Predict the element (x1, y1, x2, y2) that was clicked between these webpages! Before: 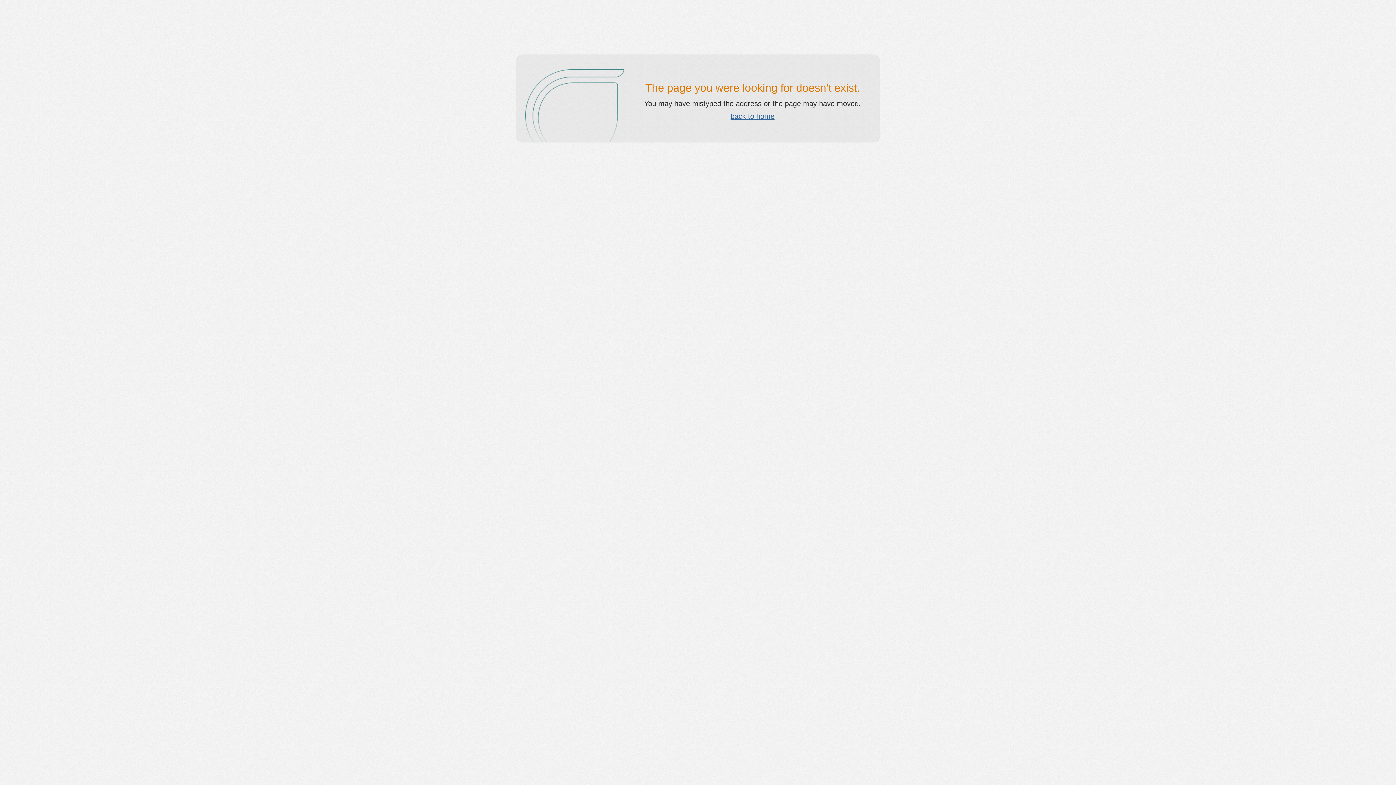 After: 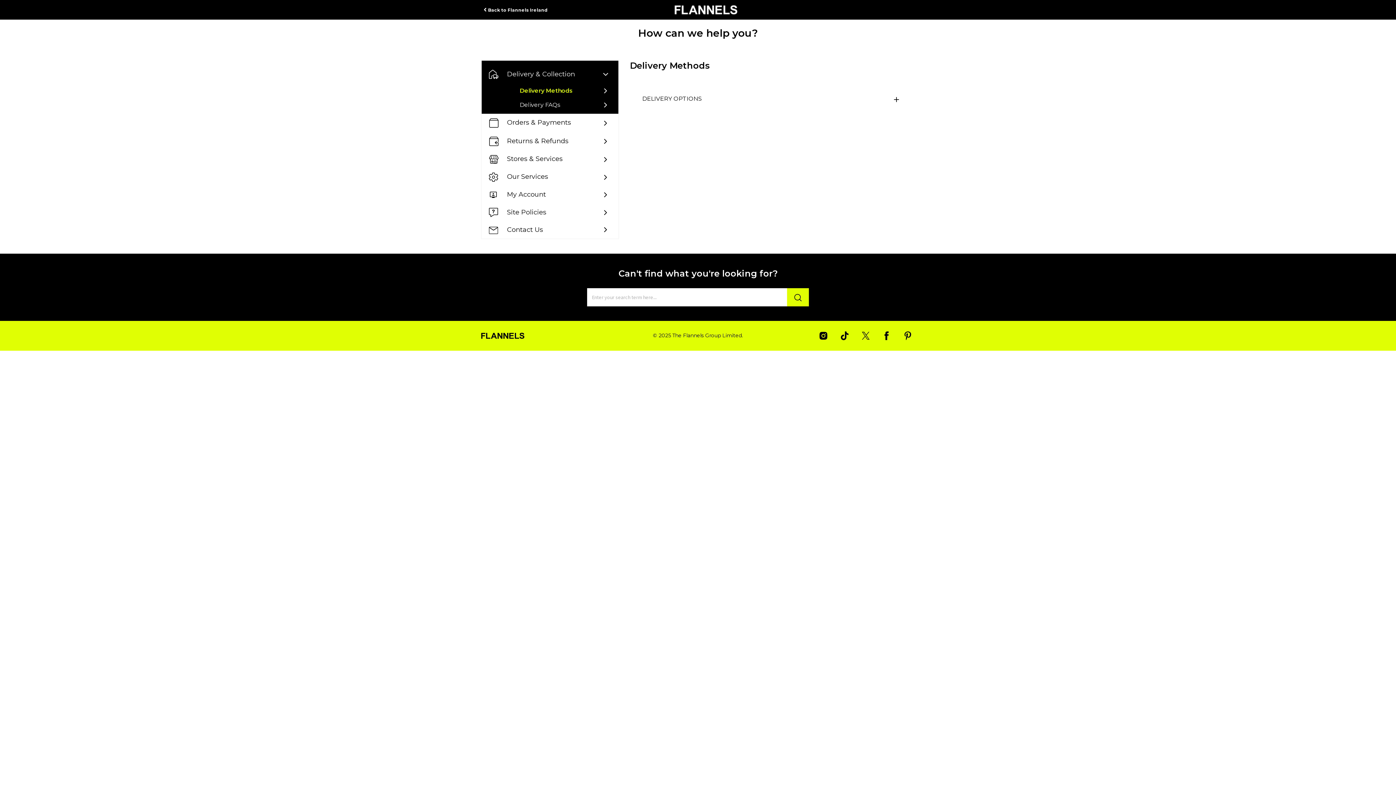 Action: bbox: (730, 112, 774, 120) label: back to home